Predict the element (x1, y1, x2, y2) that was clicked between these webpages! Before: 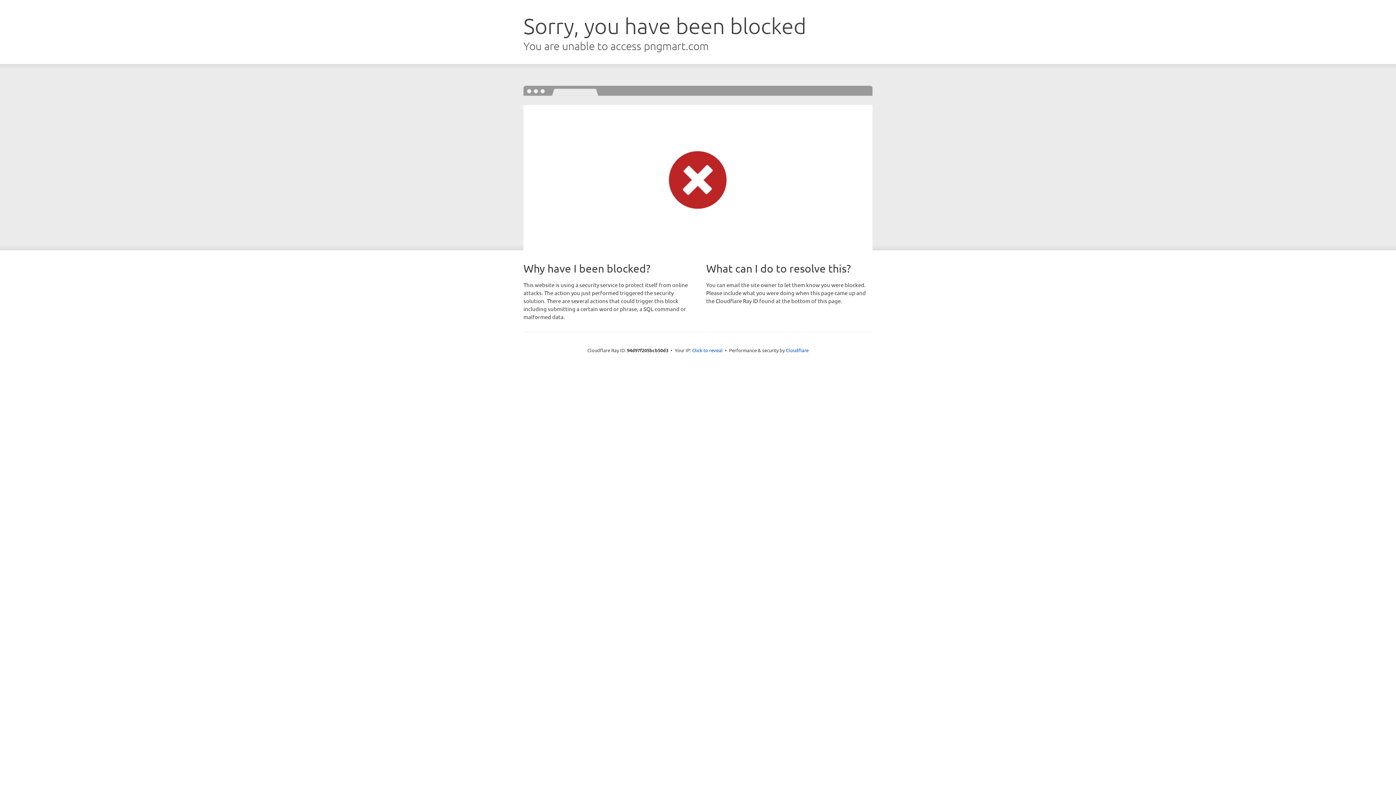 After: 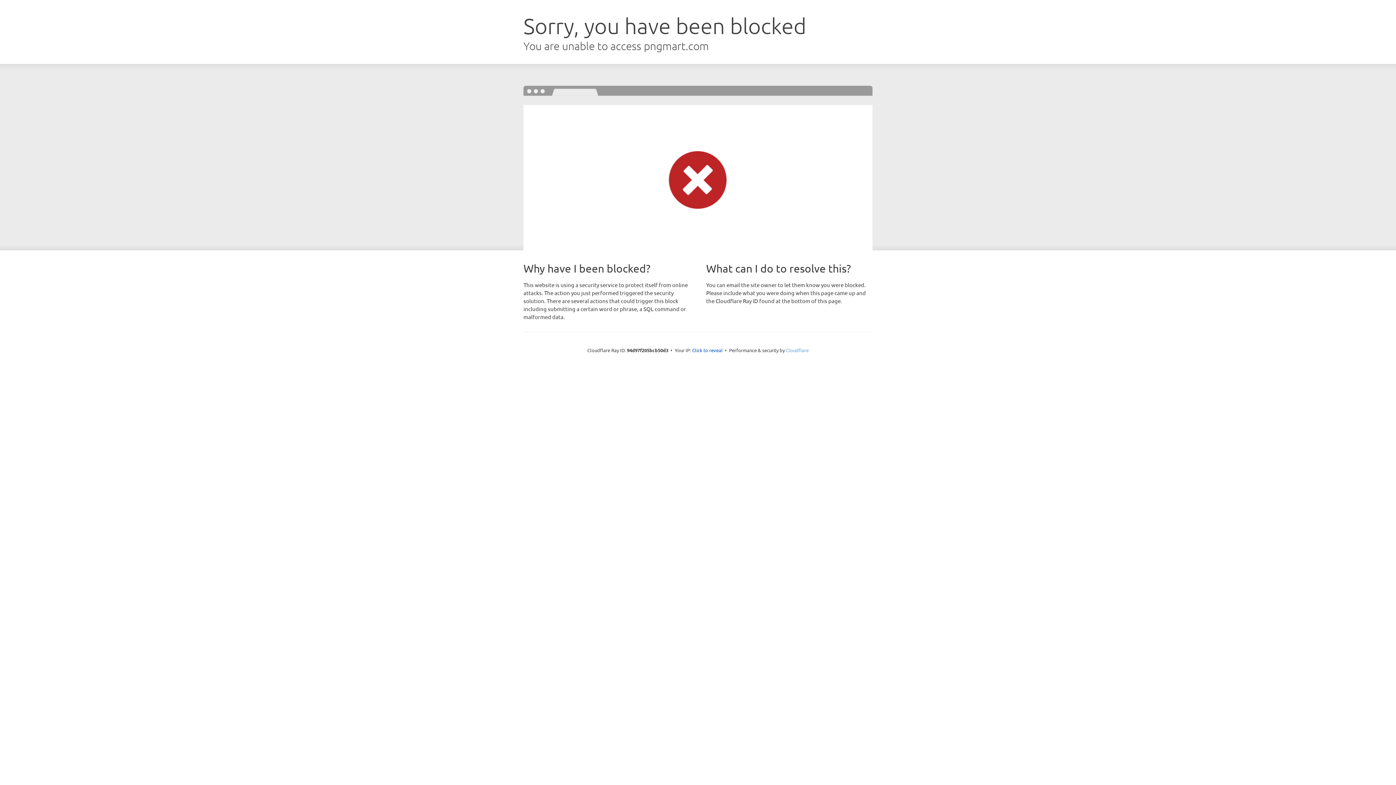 Action: bbox: (786, 347, 808, 353) label: Cloudflare